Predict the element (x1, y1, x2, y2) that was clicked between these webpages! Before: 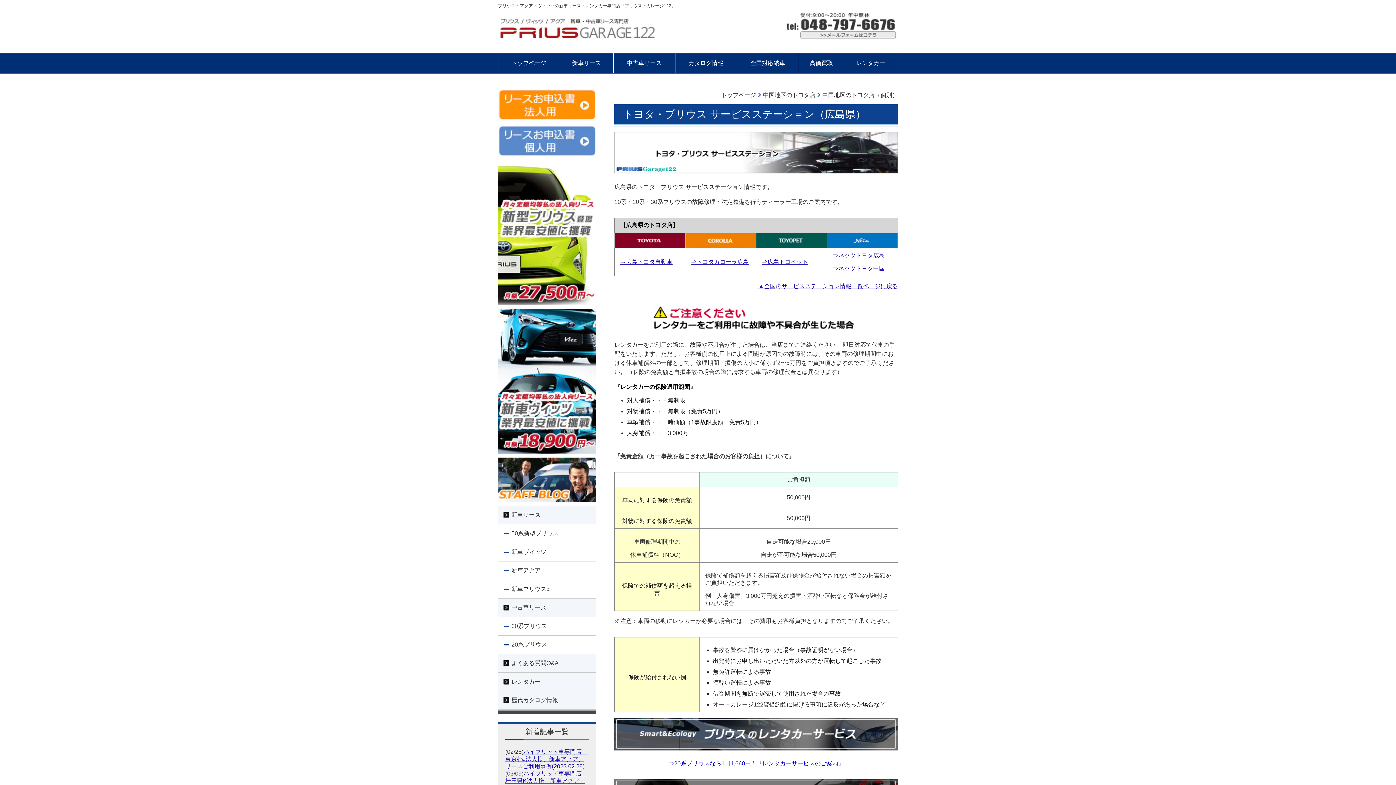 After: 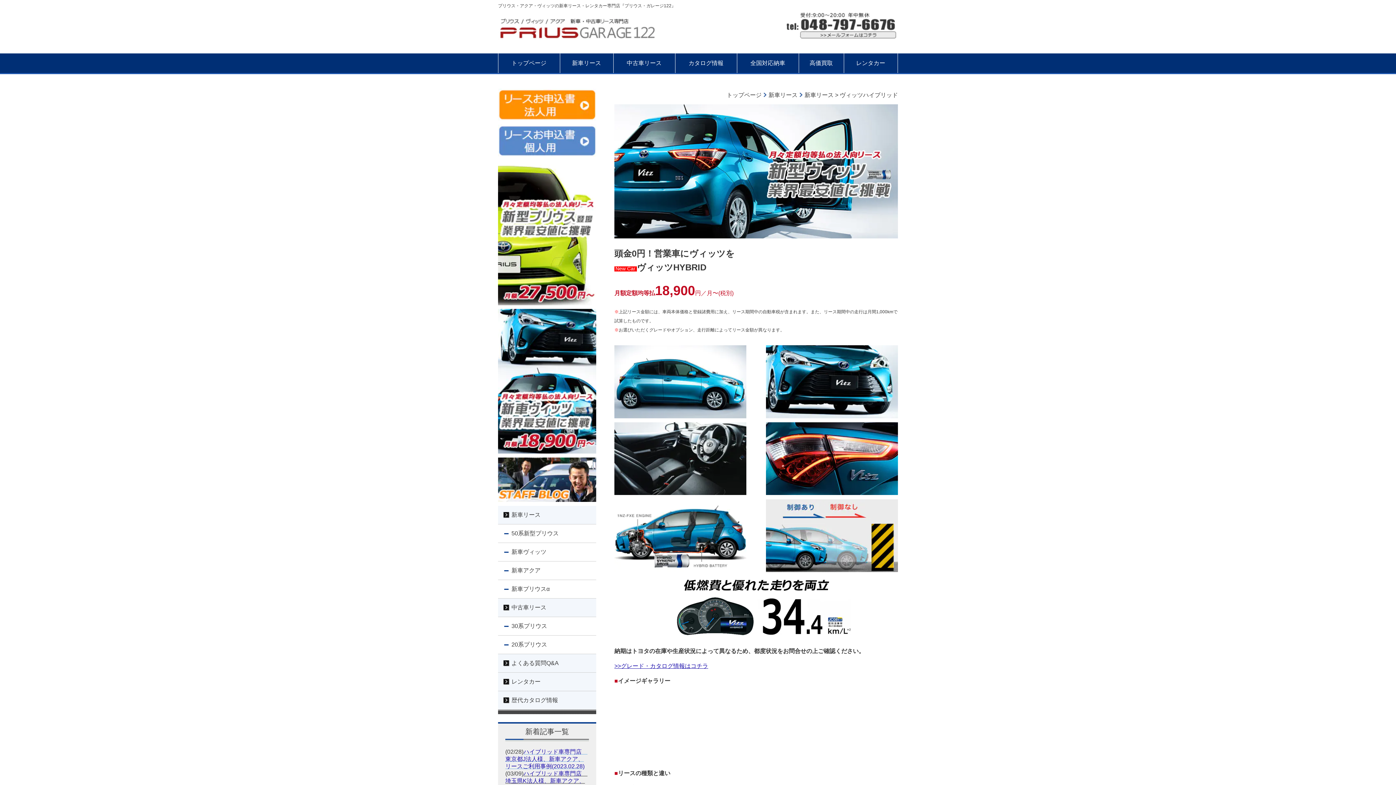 Action: label: 新車ヴィッツ bbox: (498, 543, 596, 561)